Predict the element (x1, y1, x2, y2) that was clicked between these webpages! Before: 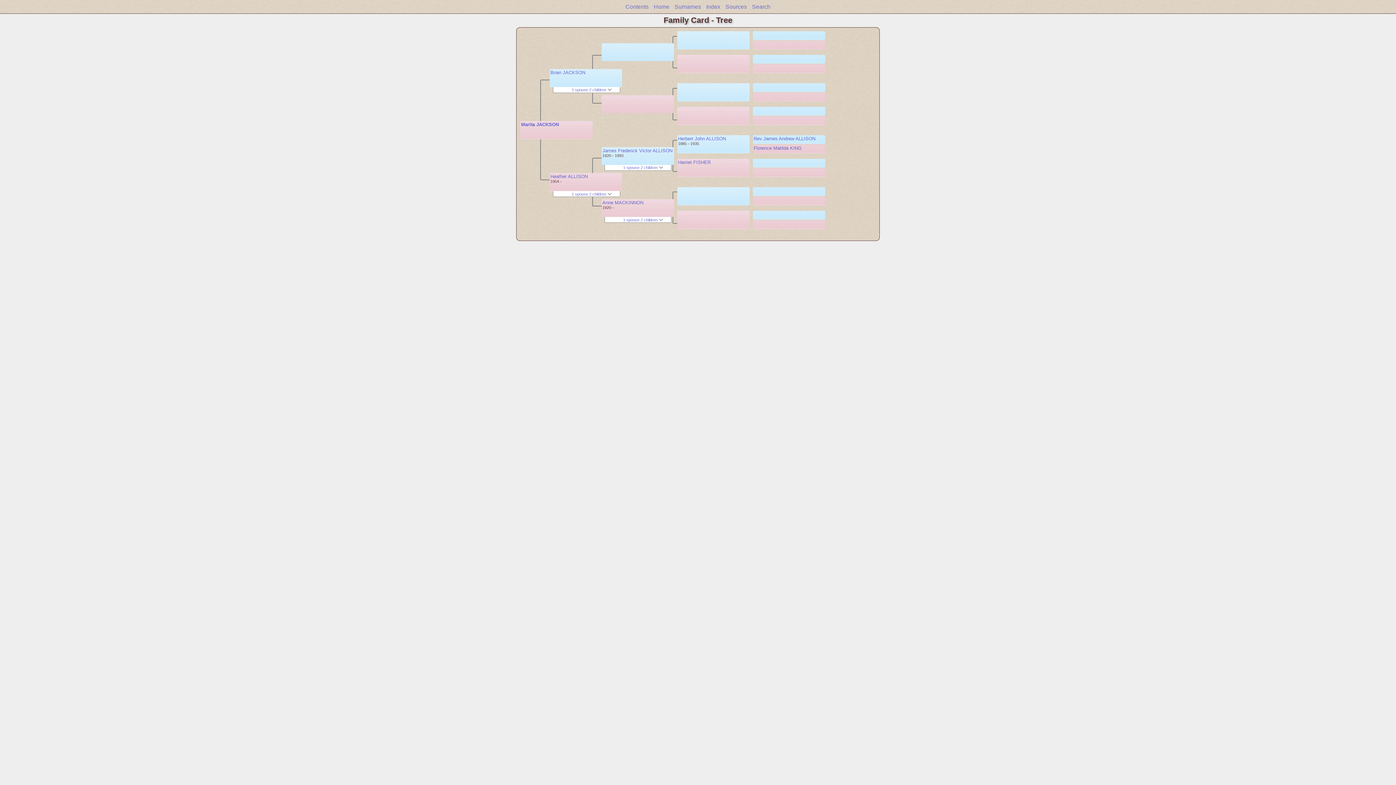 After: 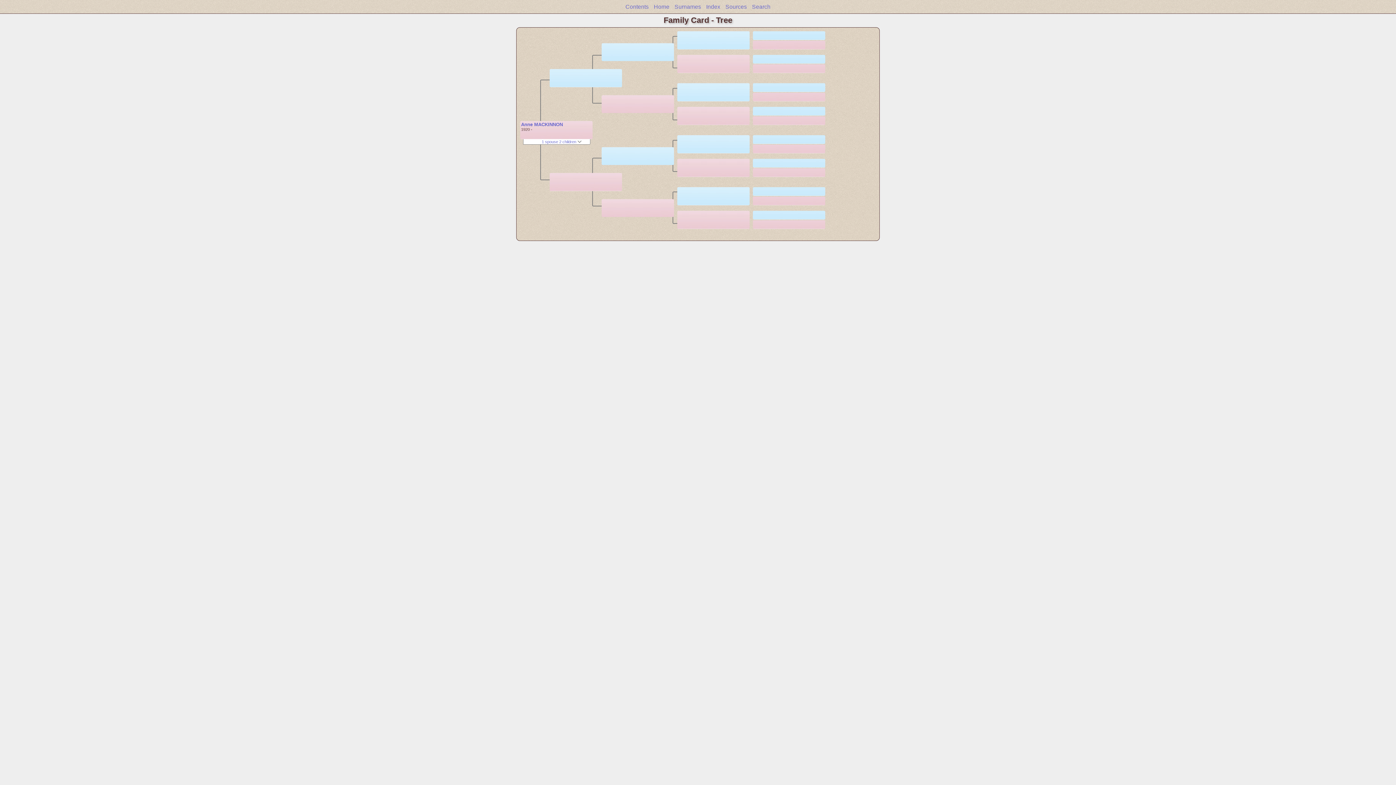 Action: bbox: (602, 199, 643, 205) label: Anne MACKINNON